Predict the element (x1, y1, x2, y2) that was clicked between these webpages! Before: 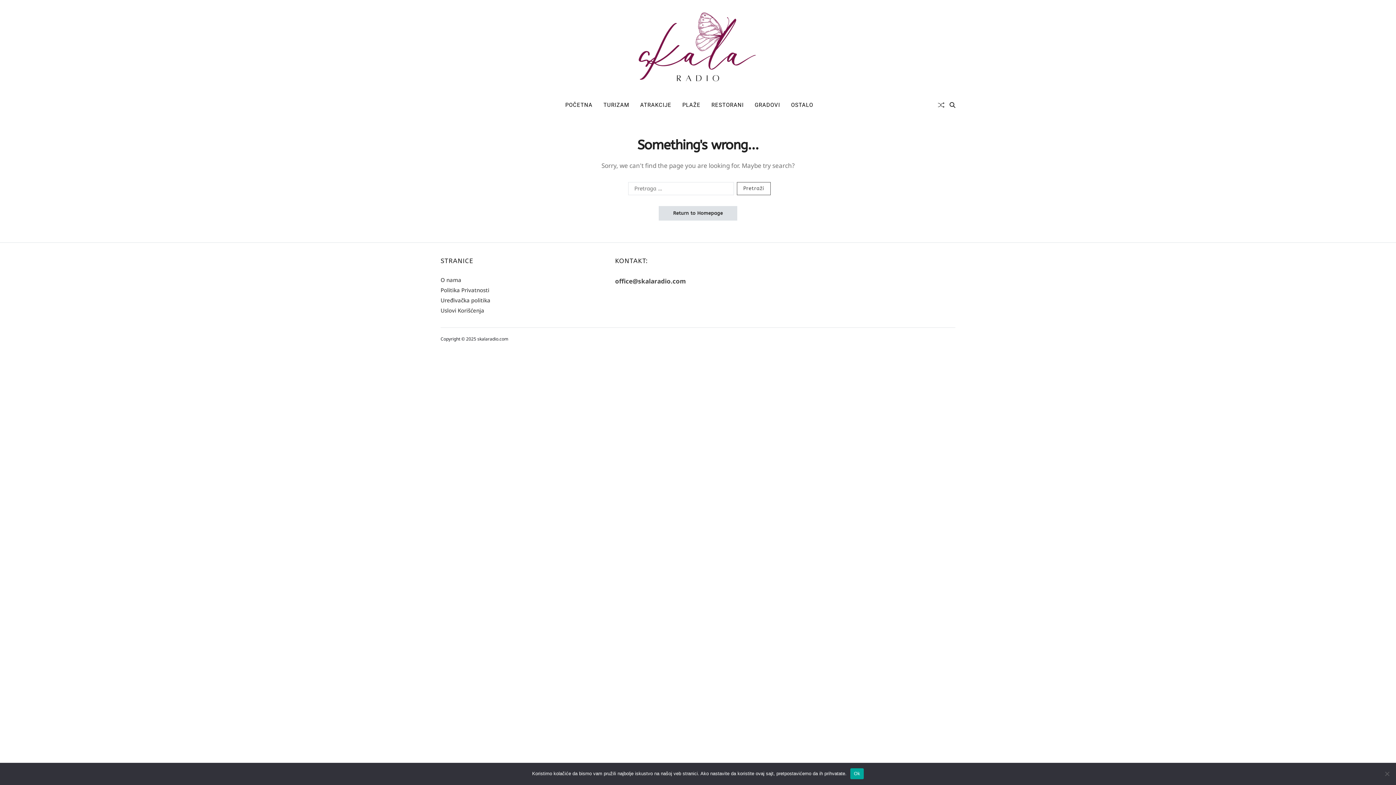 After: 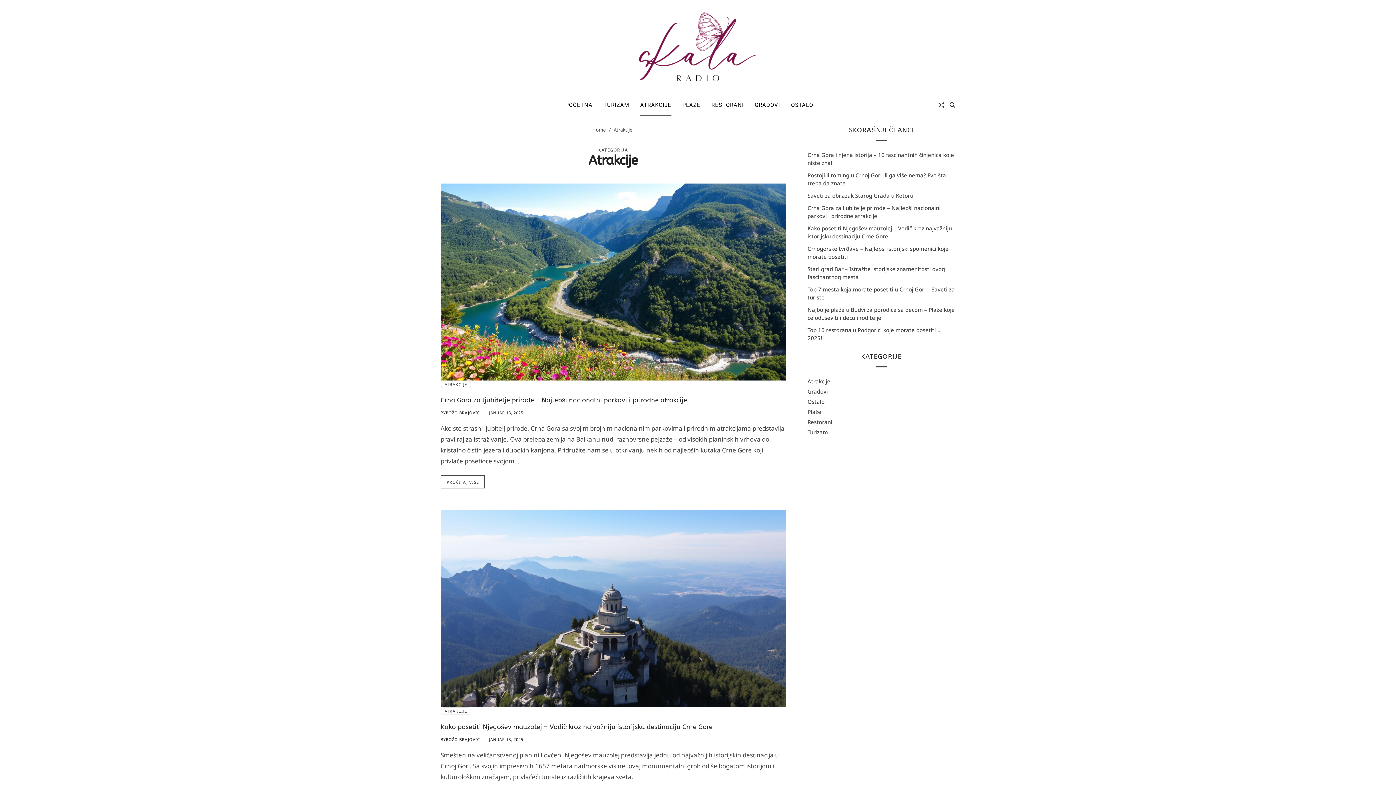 Action: label: ATRAKCIJE bbox: (640, 94, 671, 115)